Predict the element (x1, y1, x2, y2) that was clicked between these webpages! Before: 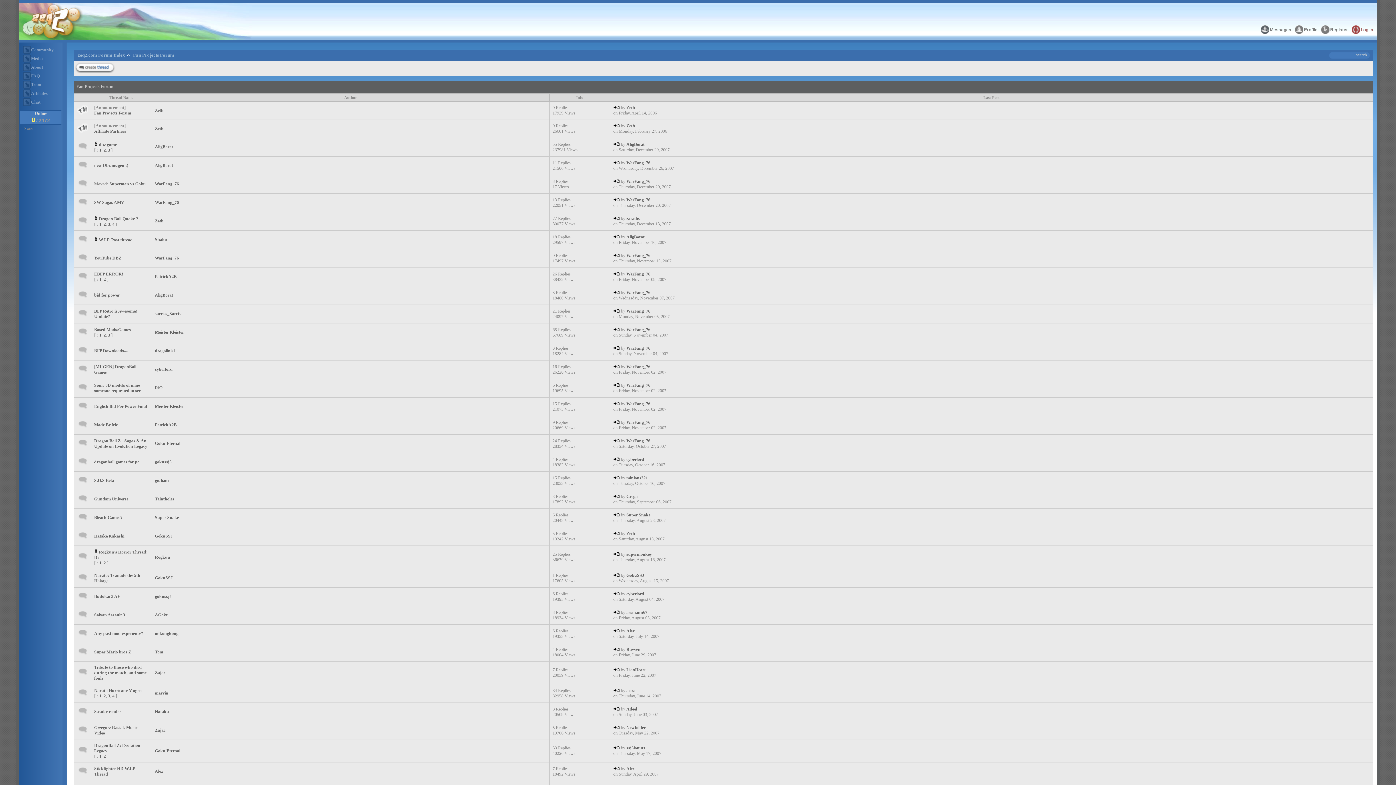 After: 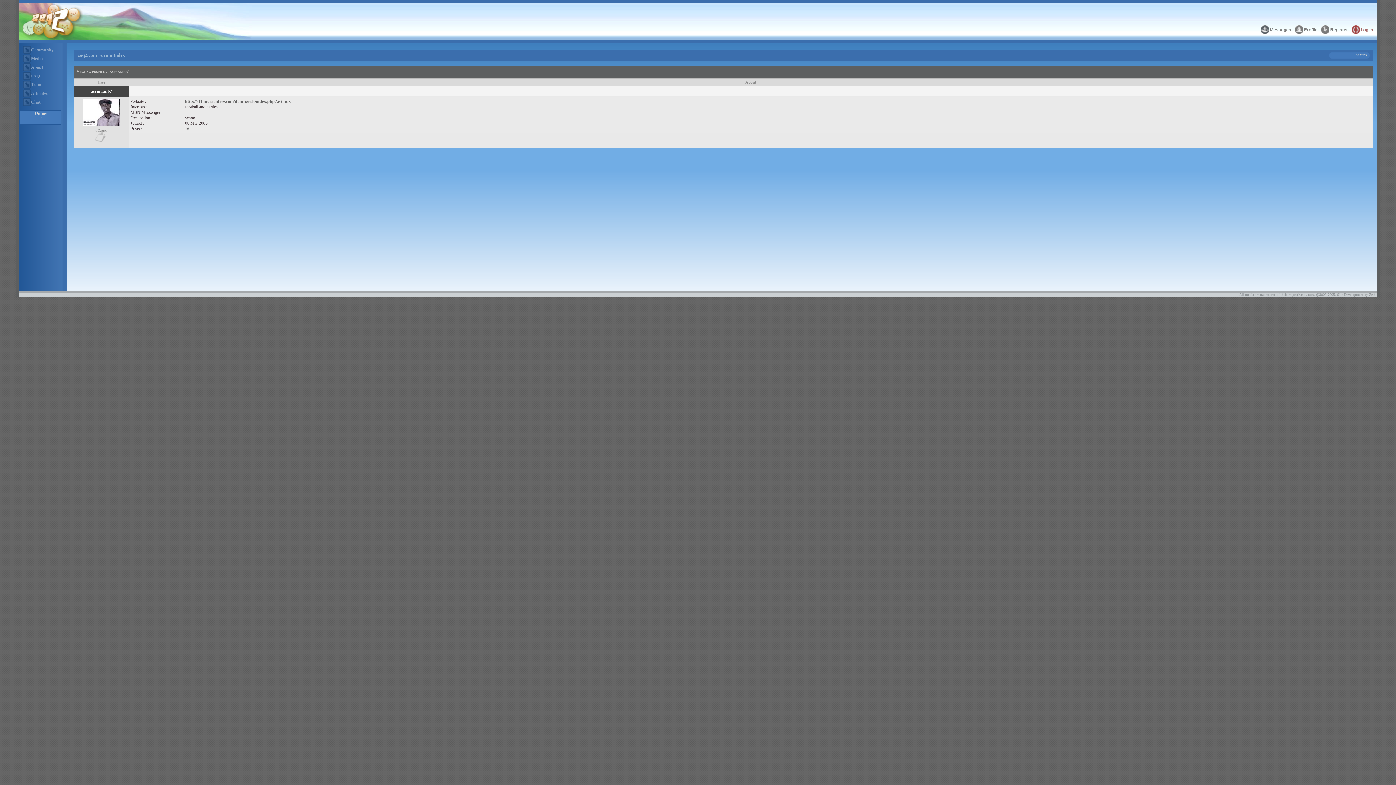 Action: bbox: (626, 610, 647, 615) label: assmann67